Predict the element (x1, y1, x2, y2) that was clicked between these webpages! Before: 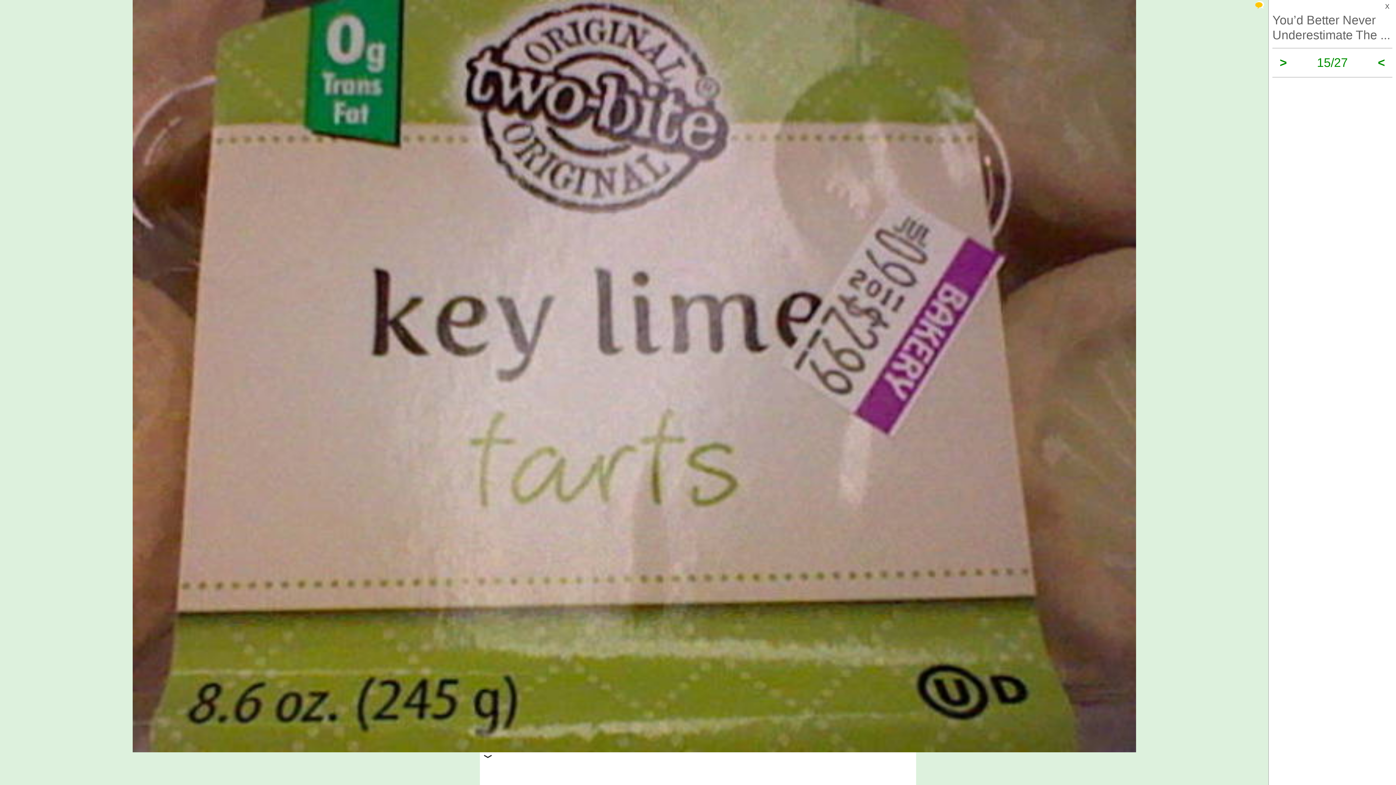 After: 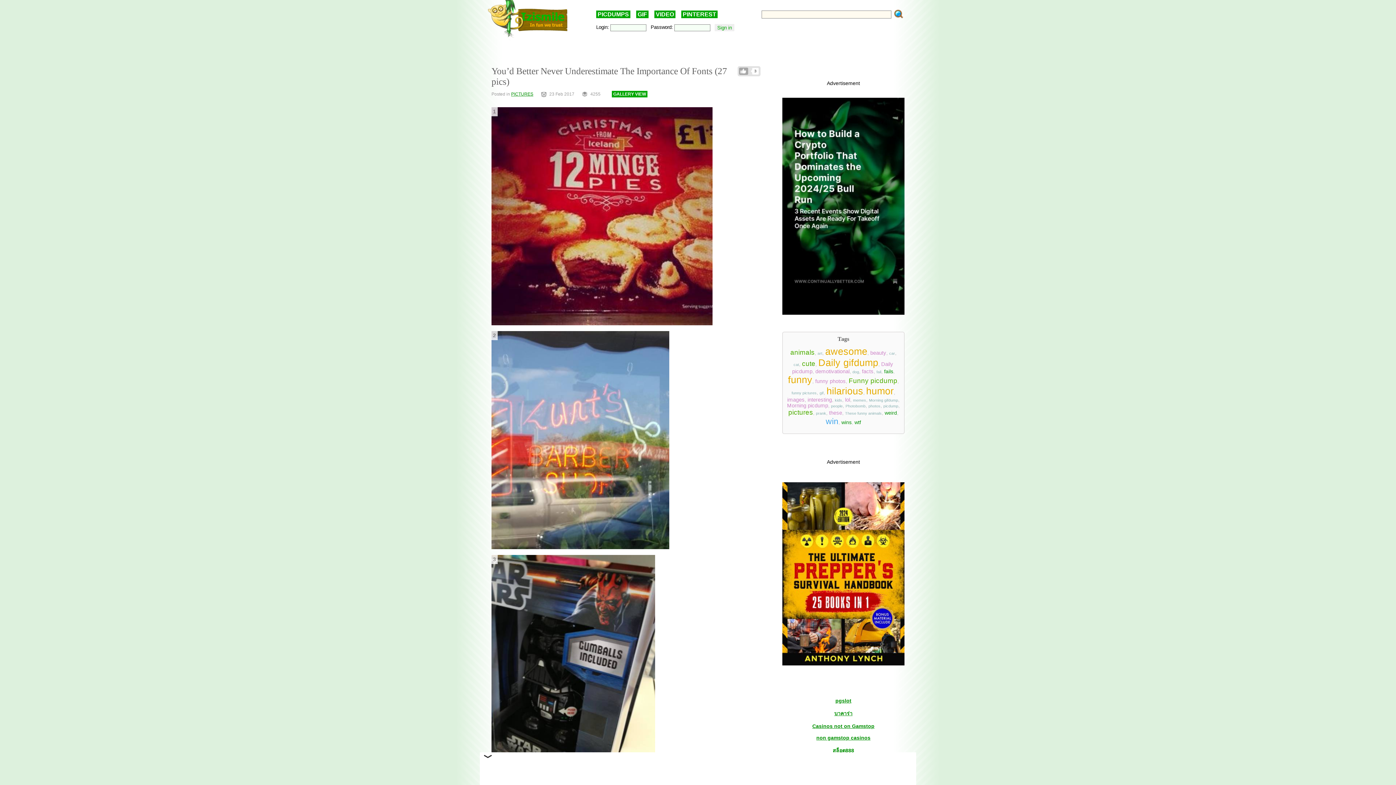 Action: label: X bbox: (1272, 1, 1392, 11)